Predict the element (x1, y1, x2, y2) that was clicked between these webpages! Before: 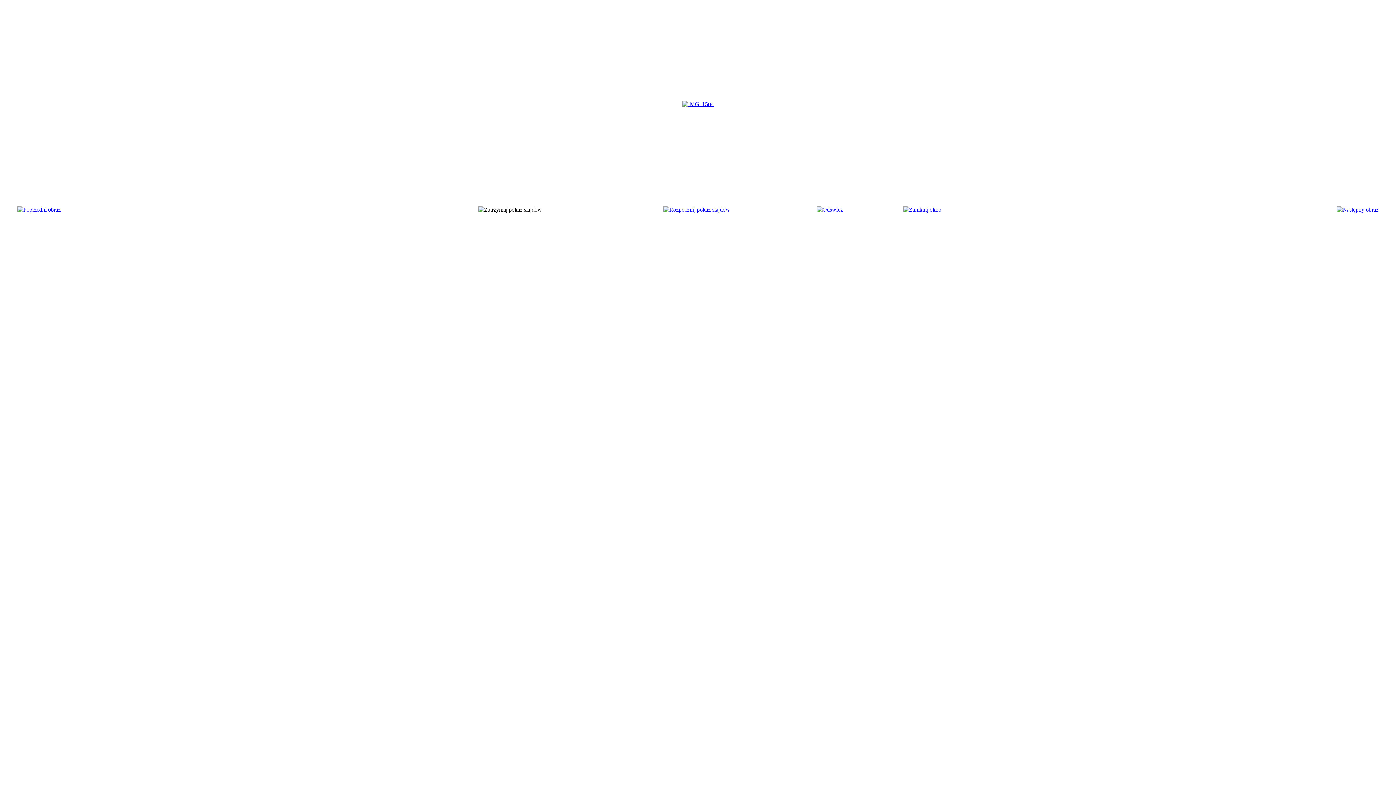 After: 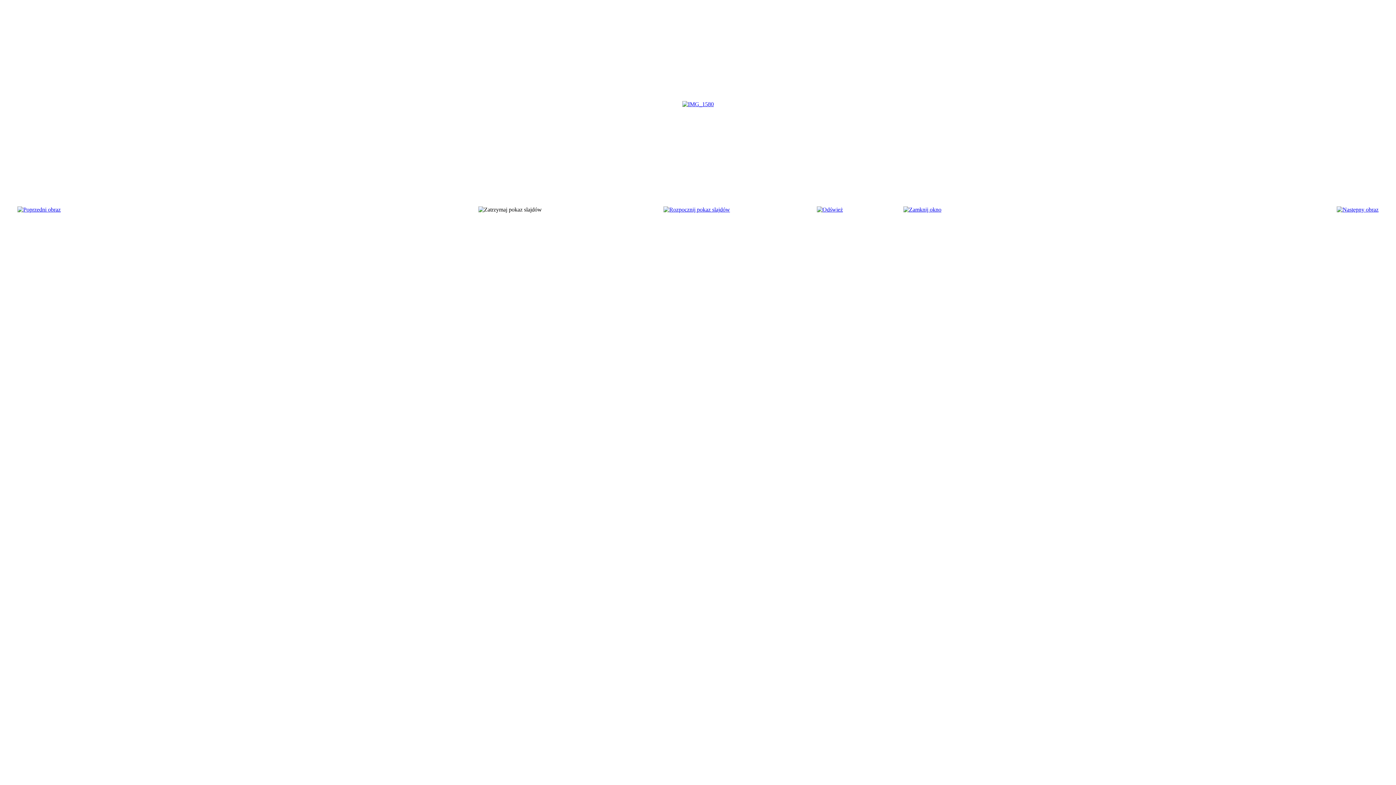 Action: bbox: (17, 206, 60, 212)